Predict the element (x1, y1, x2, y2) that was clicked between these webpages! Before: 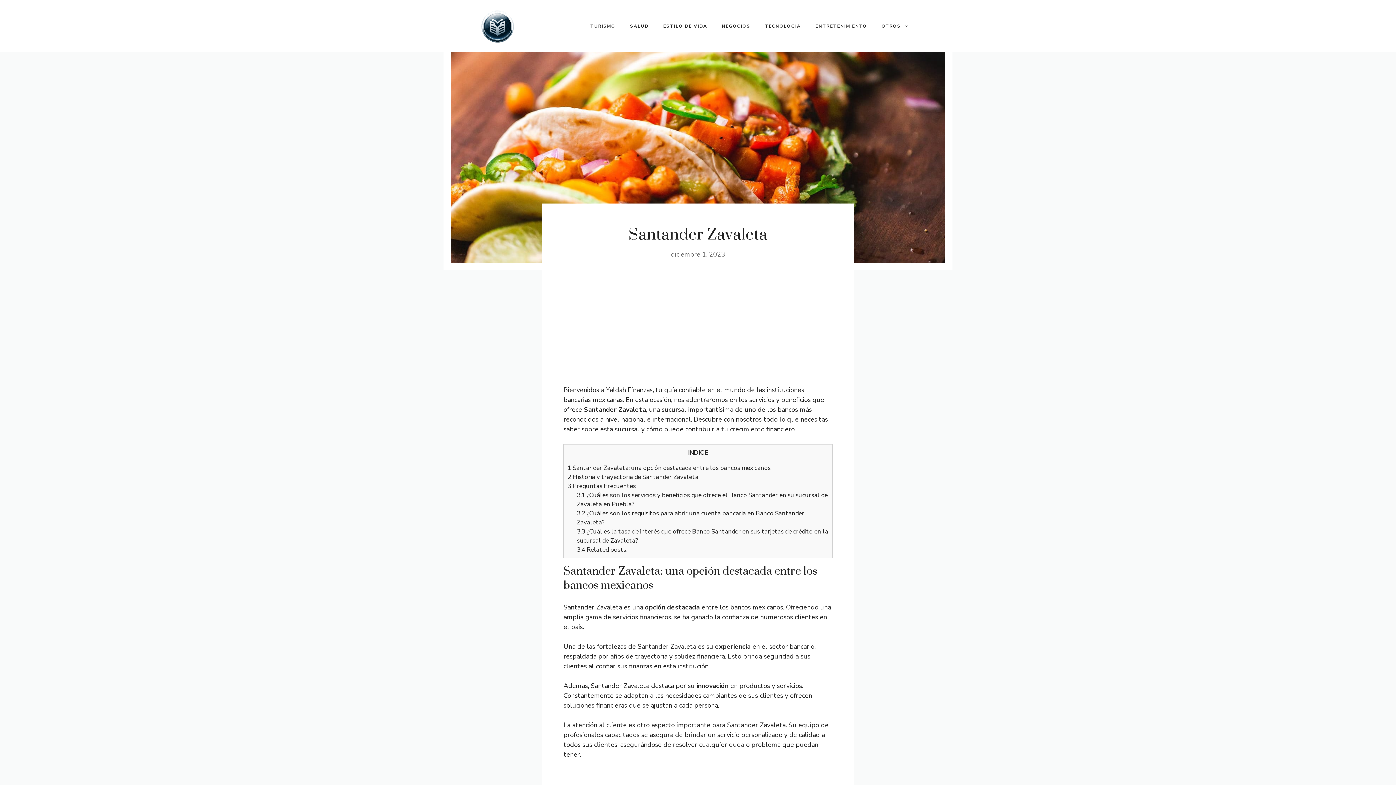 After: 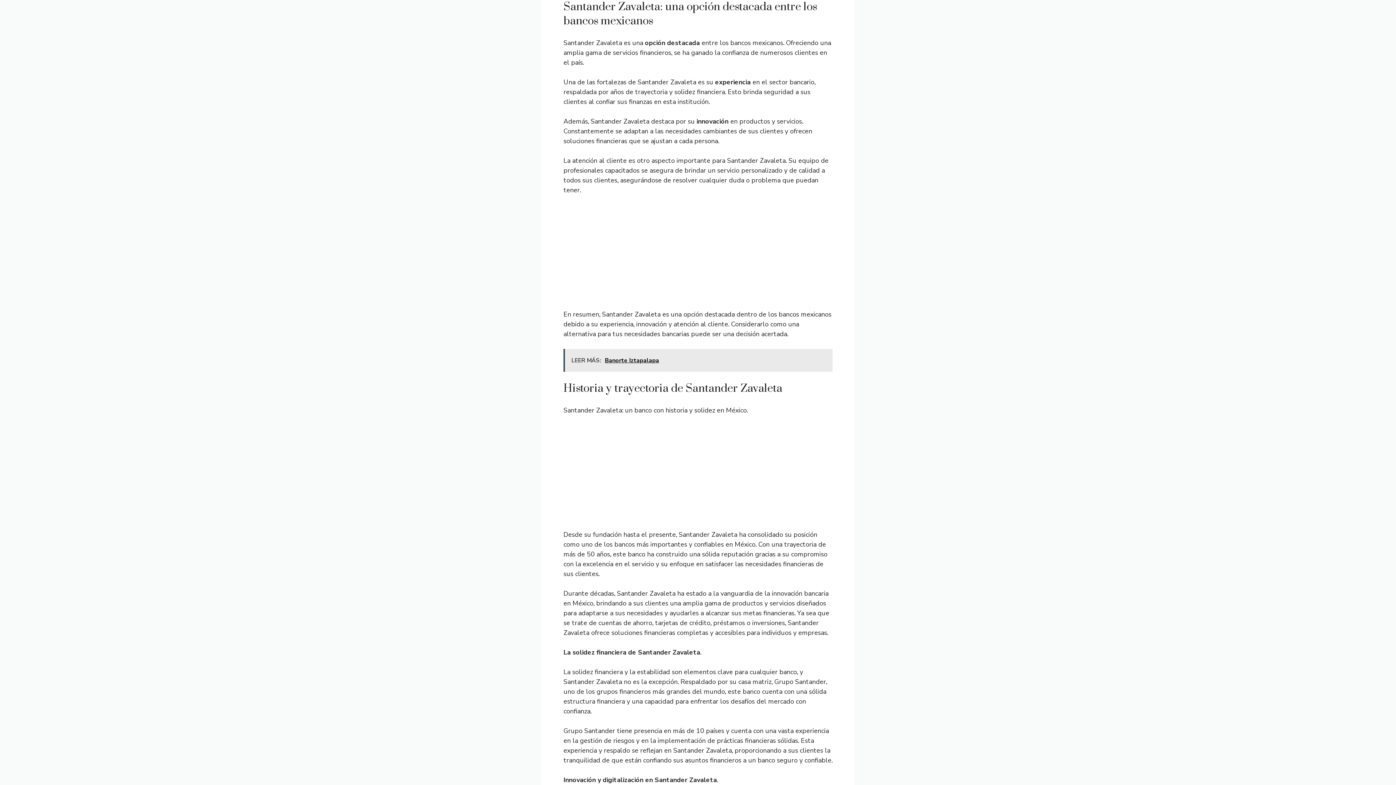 Action: bbox: (567, 464, 770, 472) label: 1 Santander Zavaleta: una opción destacada entre los bancos mexicanos